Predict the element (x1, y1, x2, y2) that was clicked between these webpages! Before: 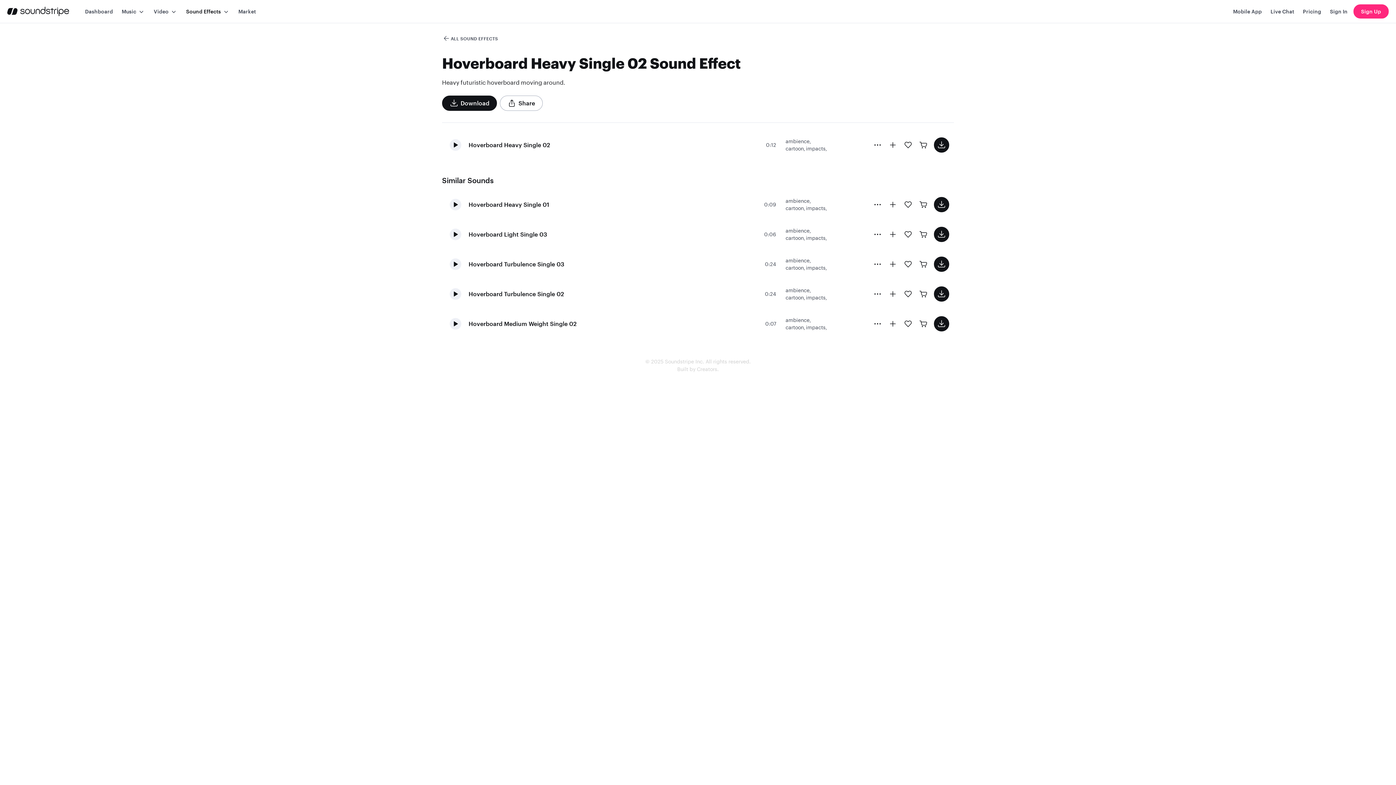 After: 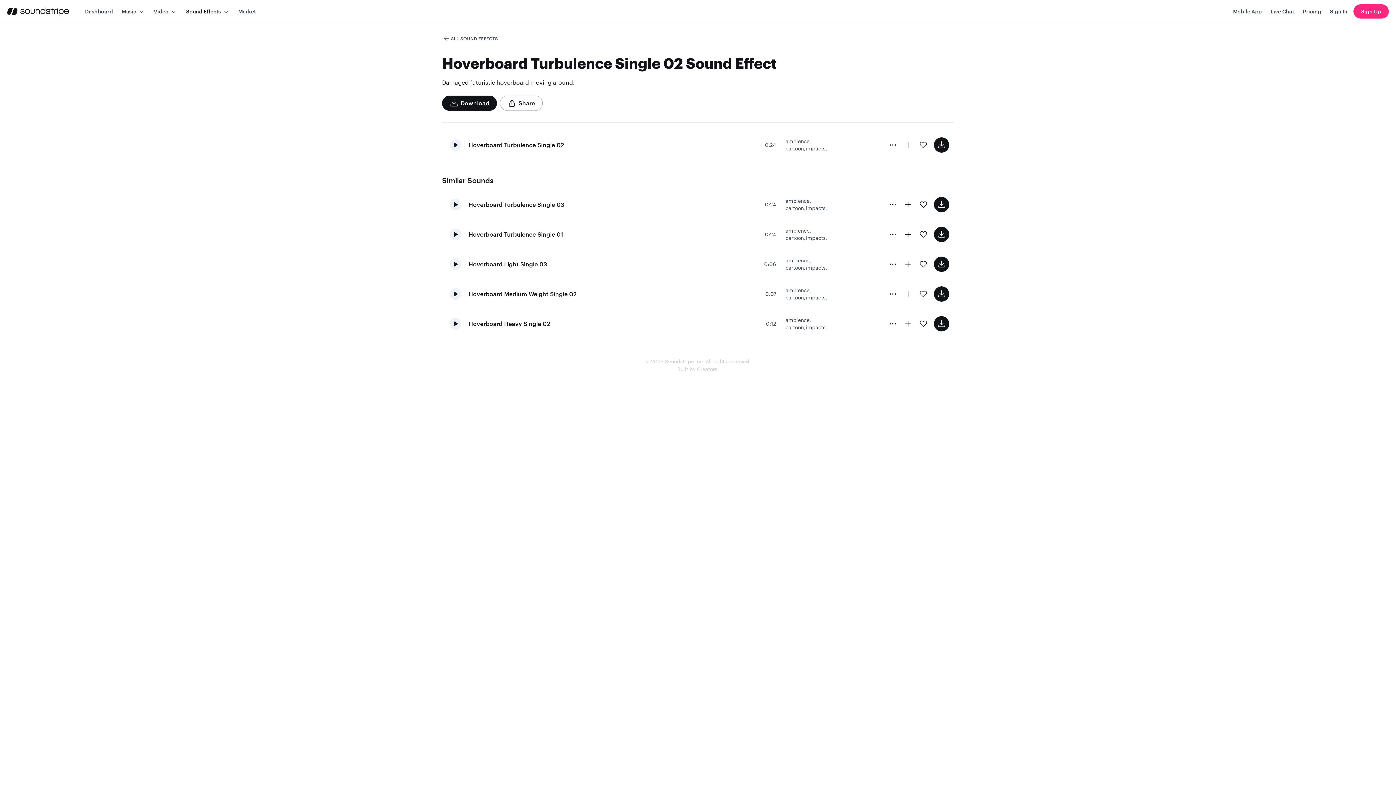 Action: bbox: (468, 289, 564, 298) label: Hoverboard Turbulence Single 02